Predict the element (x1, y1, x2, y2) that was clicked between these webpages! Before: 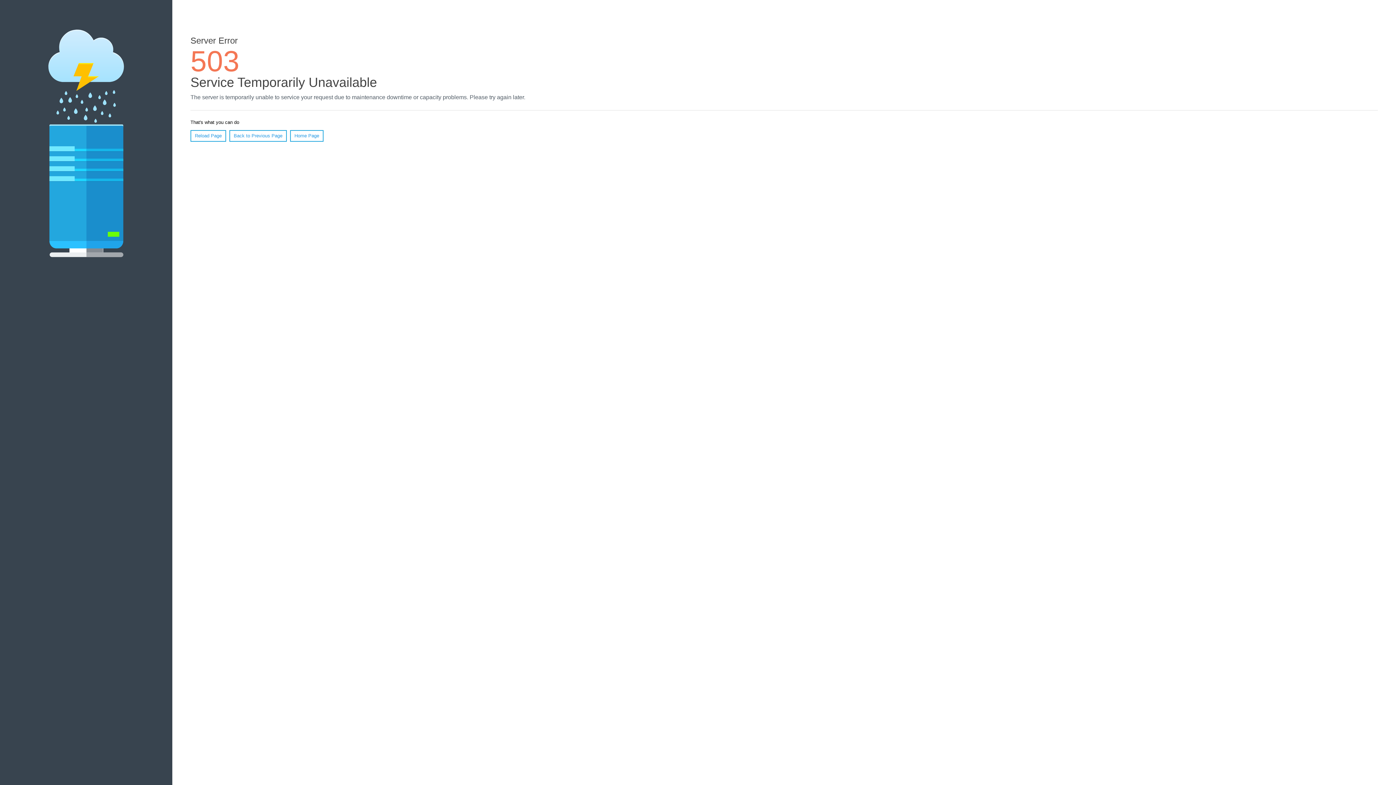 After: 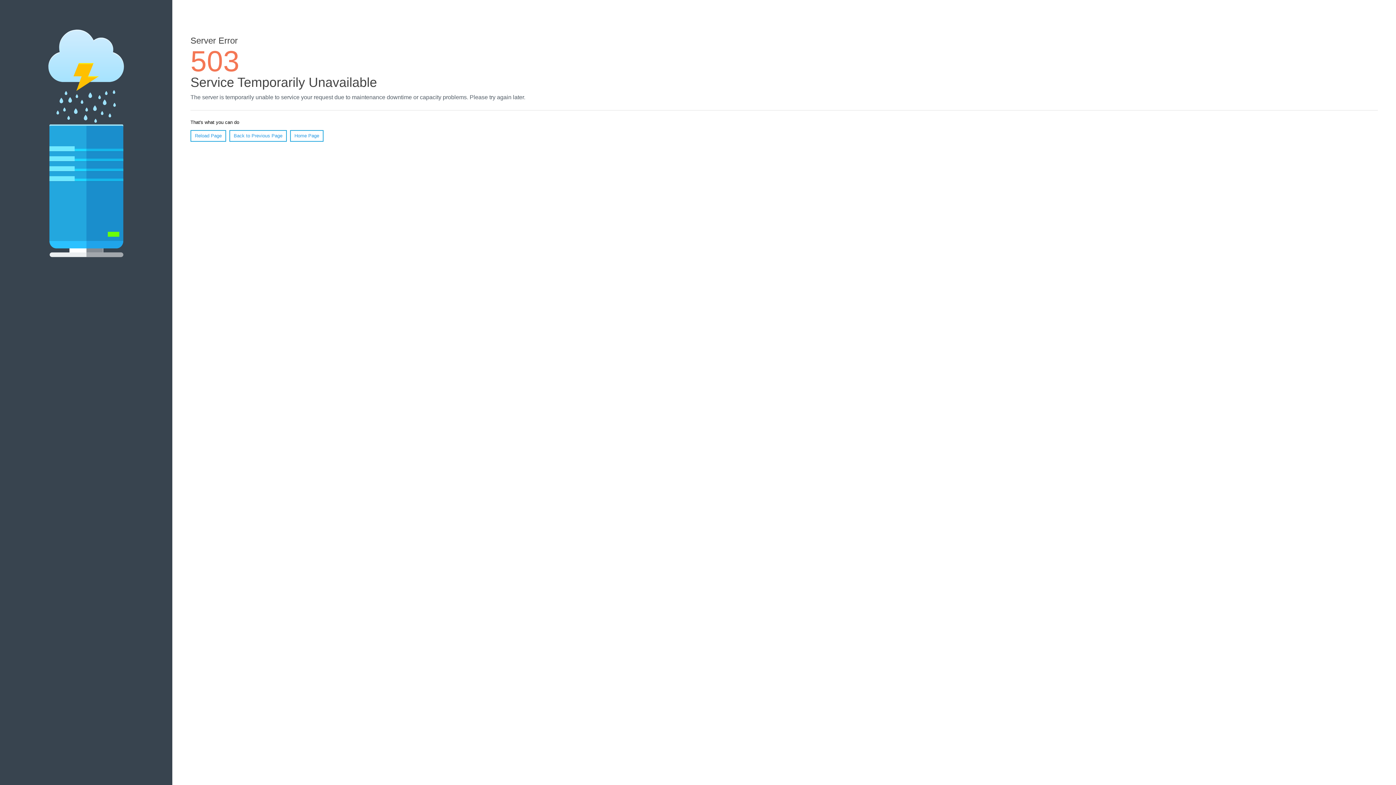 Action: label: Reload Page bbox: (190, 130, 226, 141)